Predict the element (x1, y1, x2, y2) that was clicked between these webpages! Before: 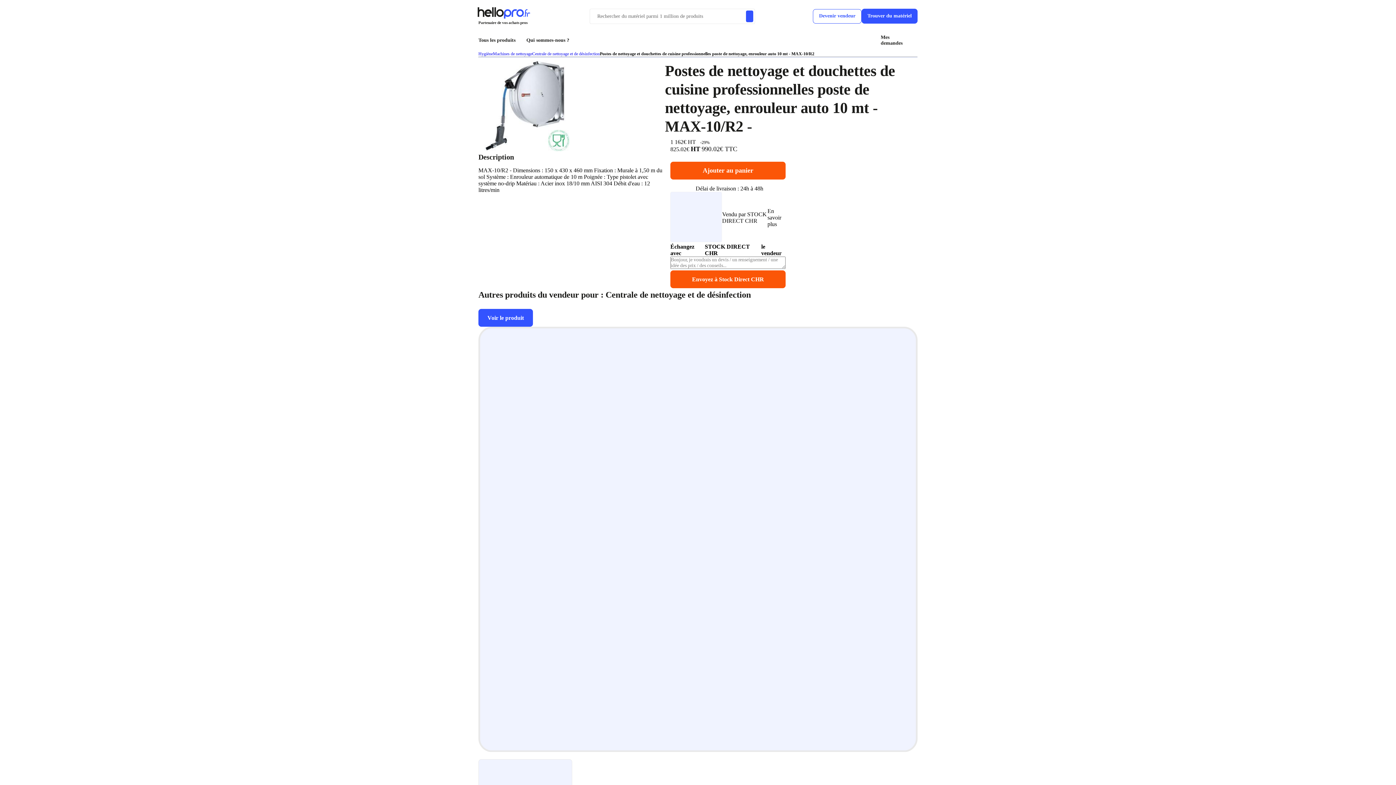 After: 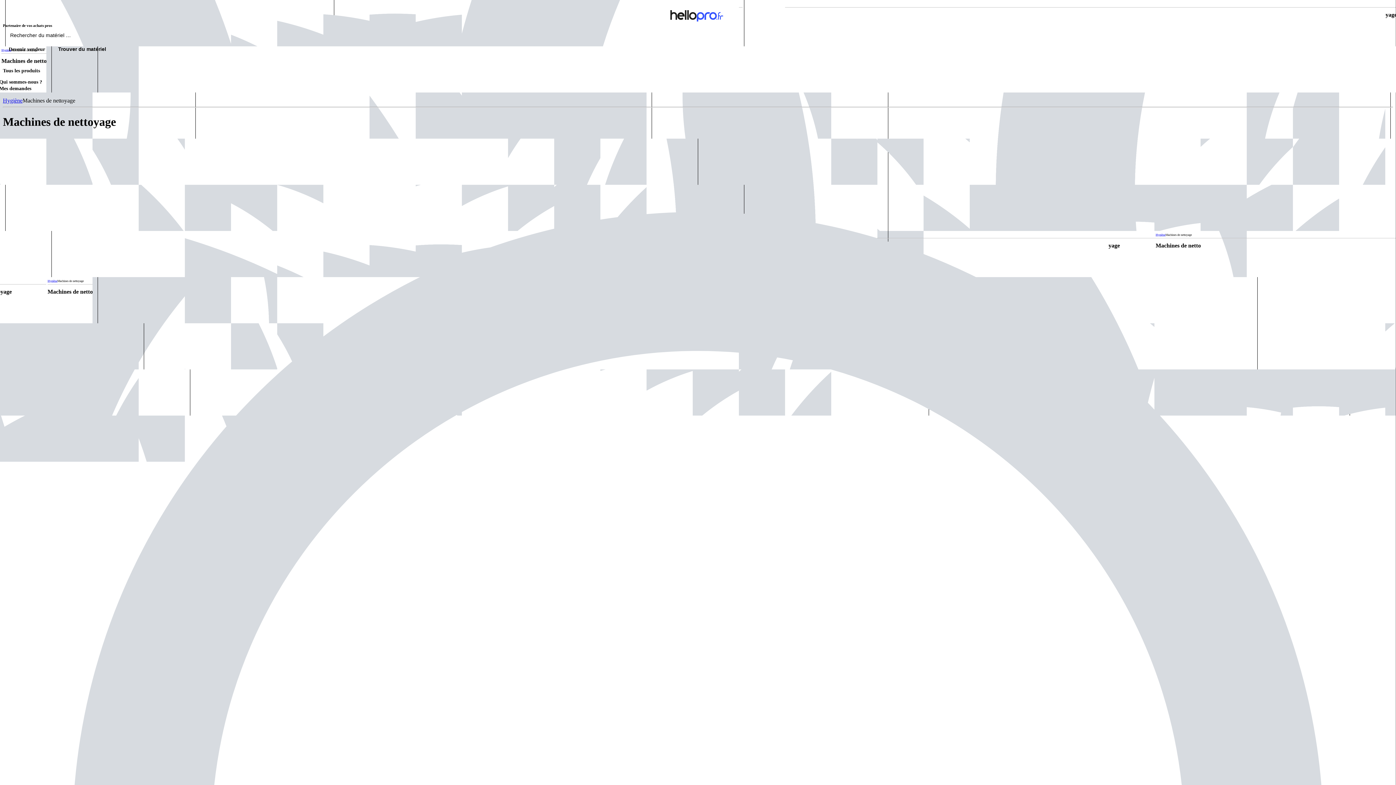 Action: bbox: (493, 51, 532, 56) label: Machines de nettoyage